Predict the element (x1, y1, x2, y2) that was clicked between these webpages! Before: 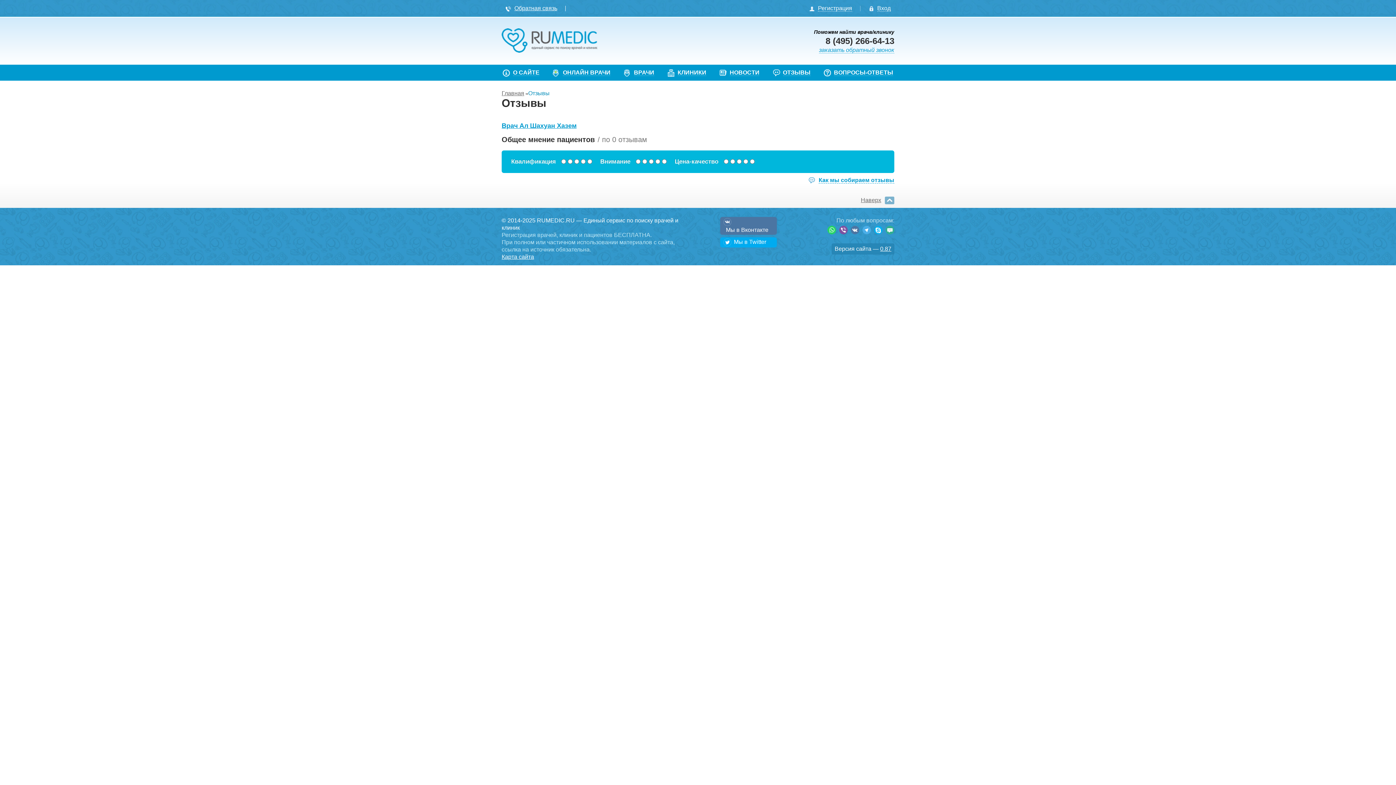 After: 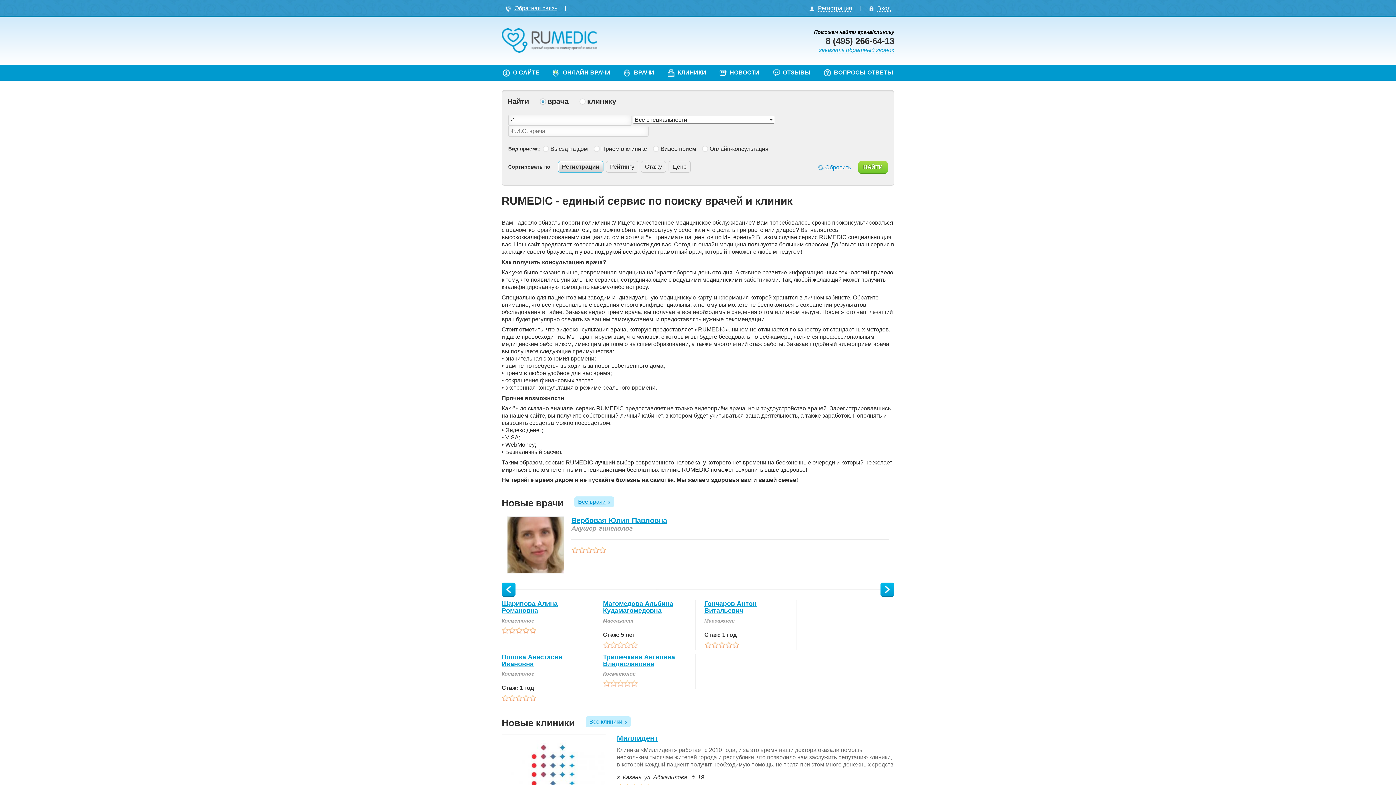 Action: bbox: (501, 28, 597, 52)